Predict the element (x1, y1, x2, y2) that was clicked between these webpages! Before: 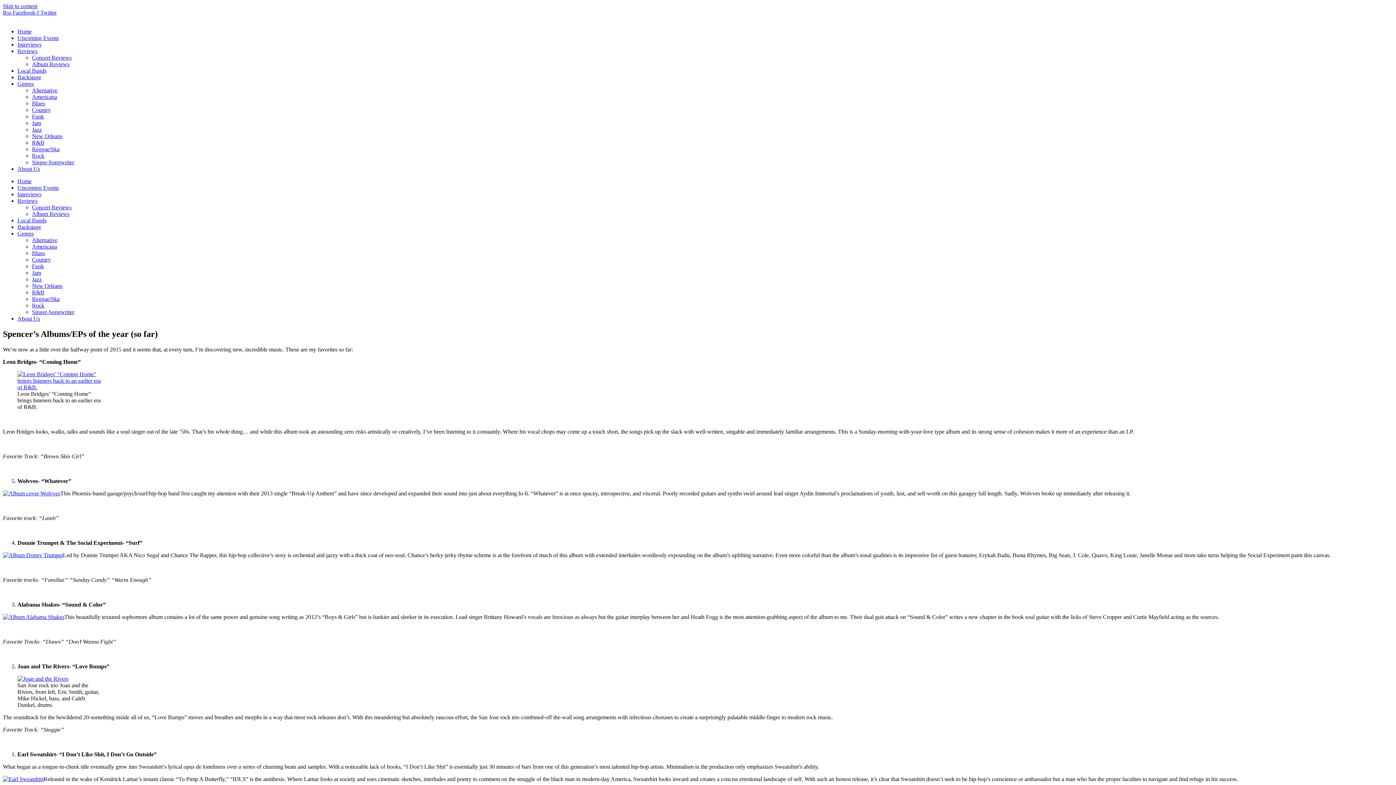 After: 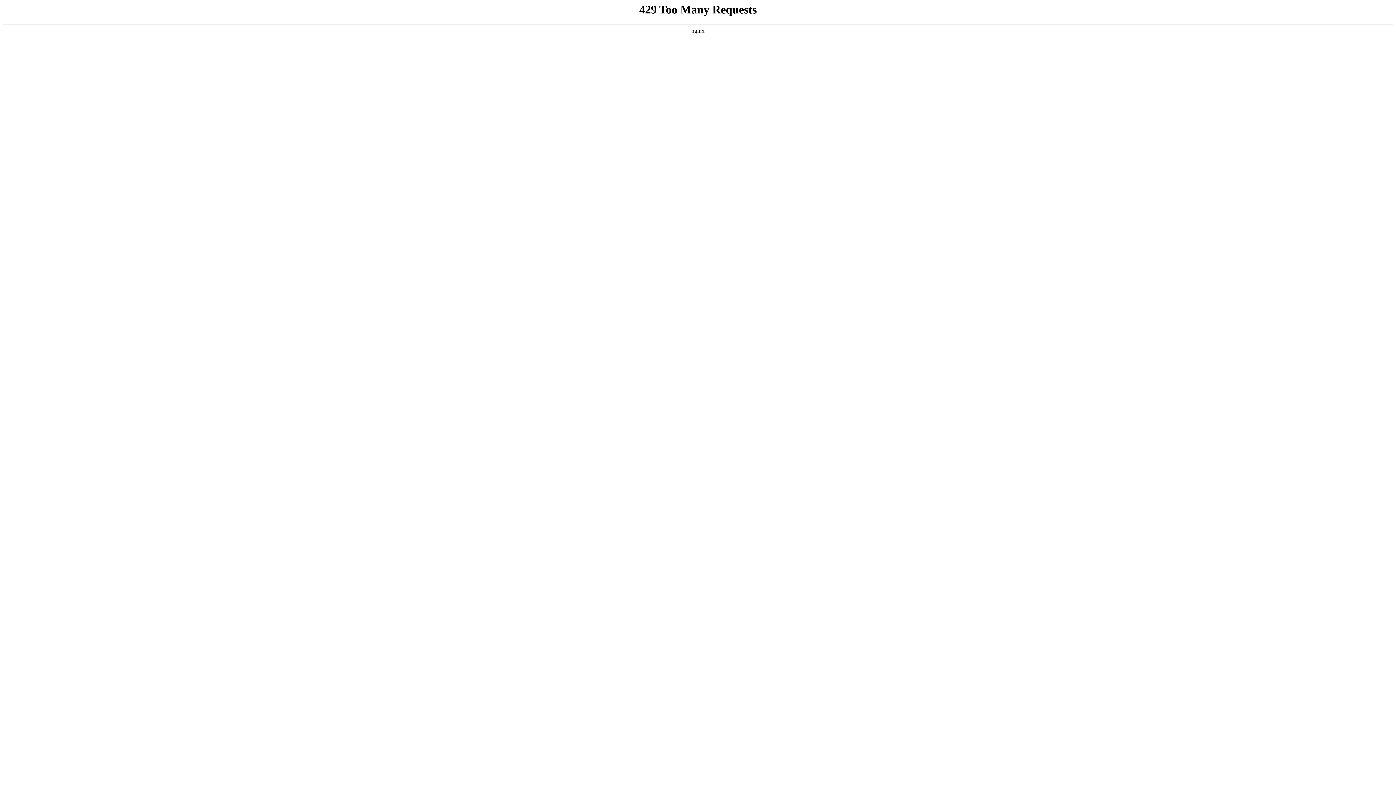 Action: label: Jazz bbox: (32, 276, 41, 282)